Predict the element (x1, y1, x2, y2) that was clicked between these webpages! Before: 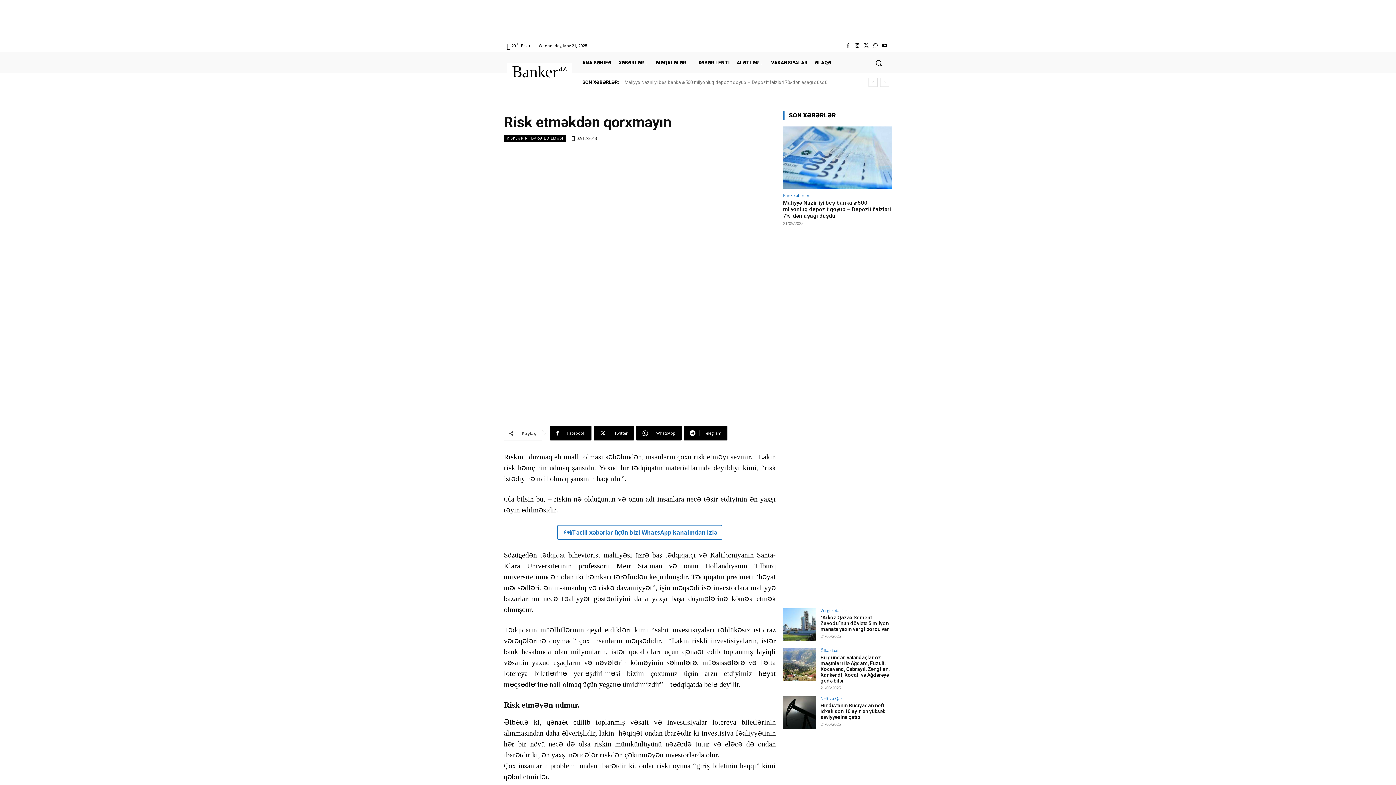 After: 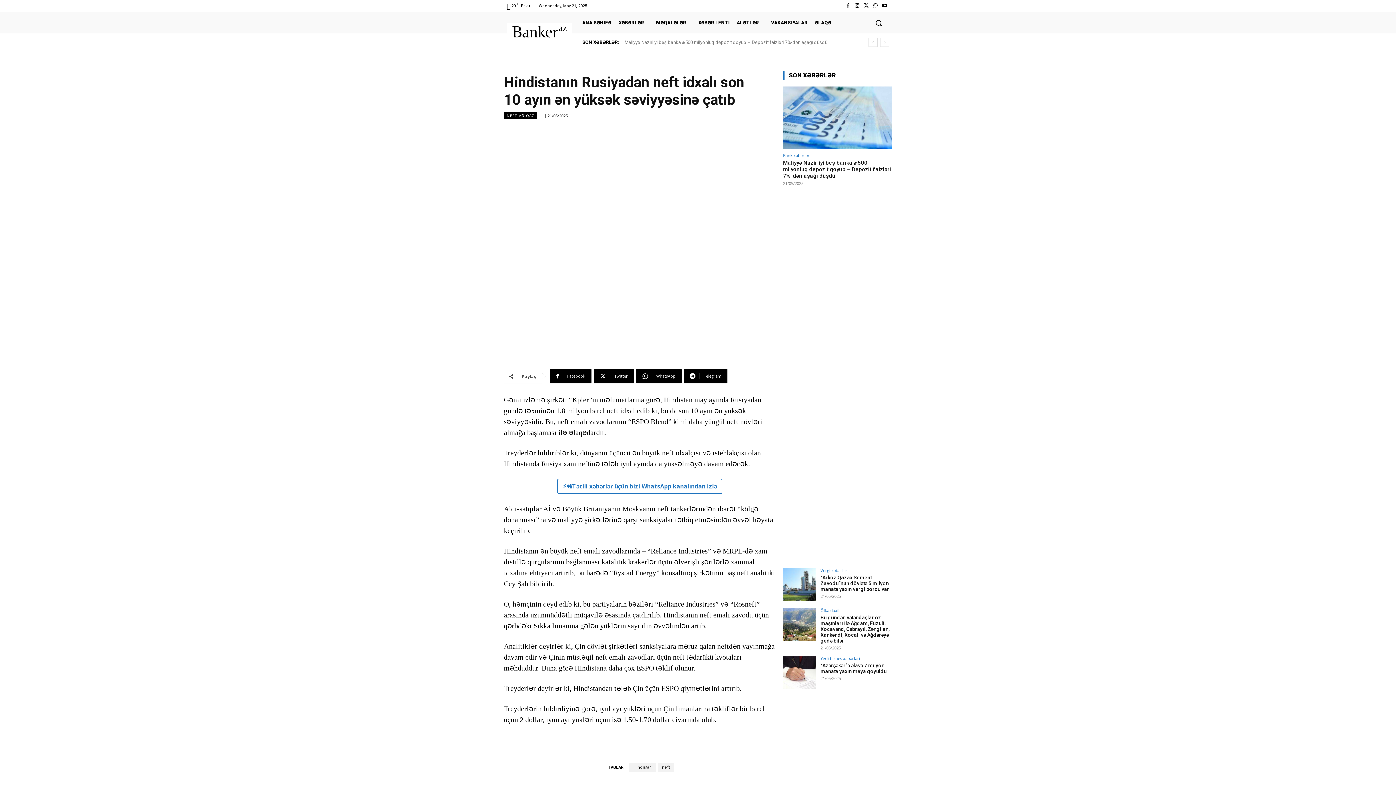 Action: bbox: (783, 696, 816, 729)